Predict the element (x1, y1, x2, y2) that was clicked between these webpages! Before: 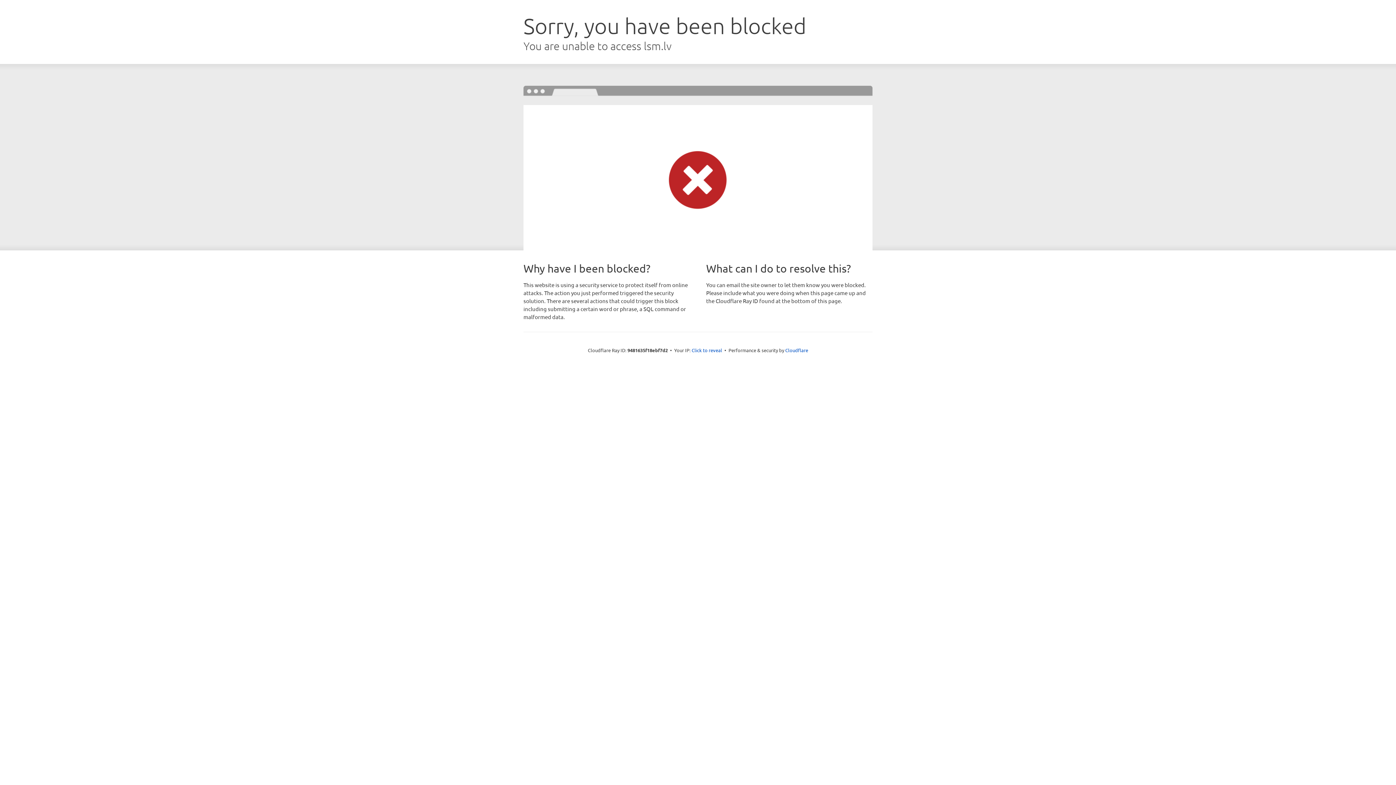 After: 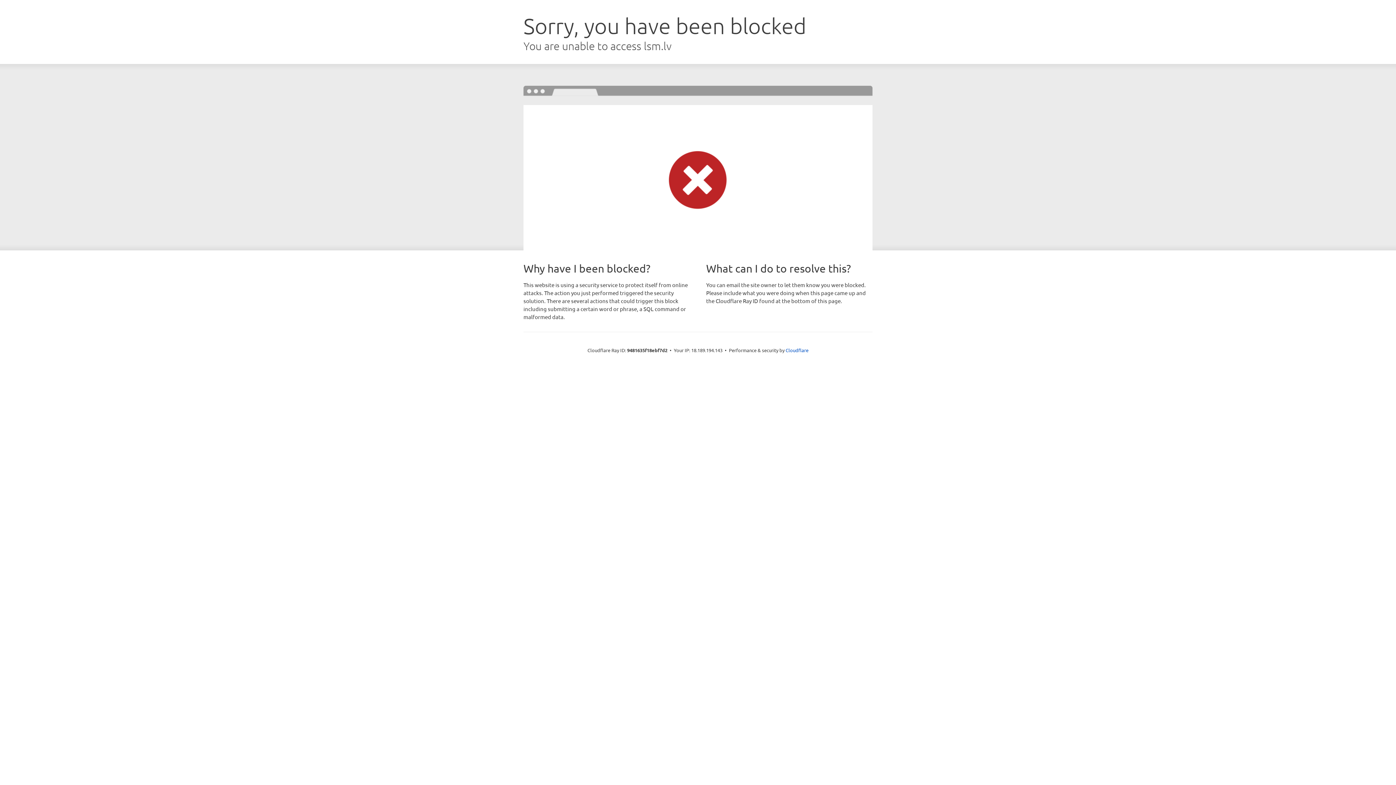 Action: label: Click to reveal bbox: (691, 346, 722, 353)